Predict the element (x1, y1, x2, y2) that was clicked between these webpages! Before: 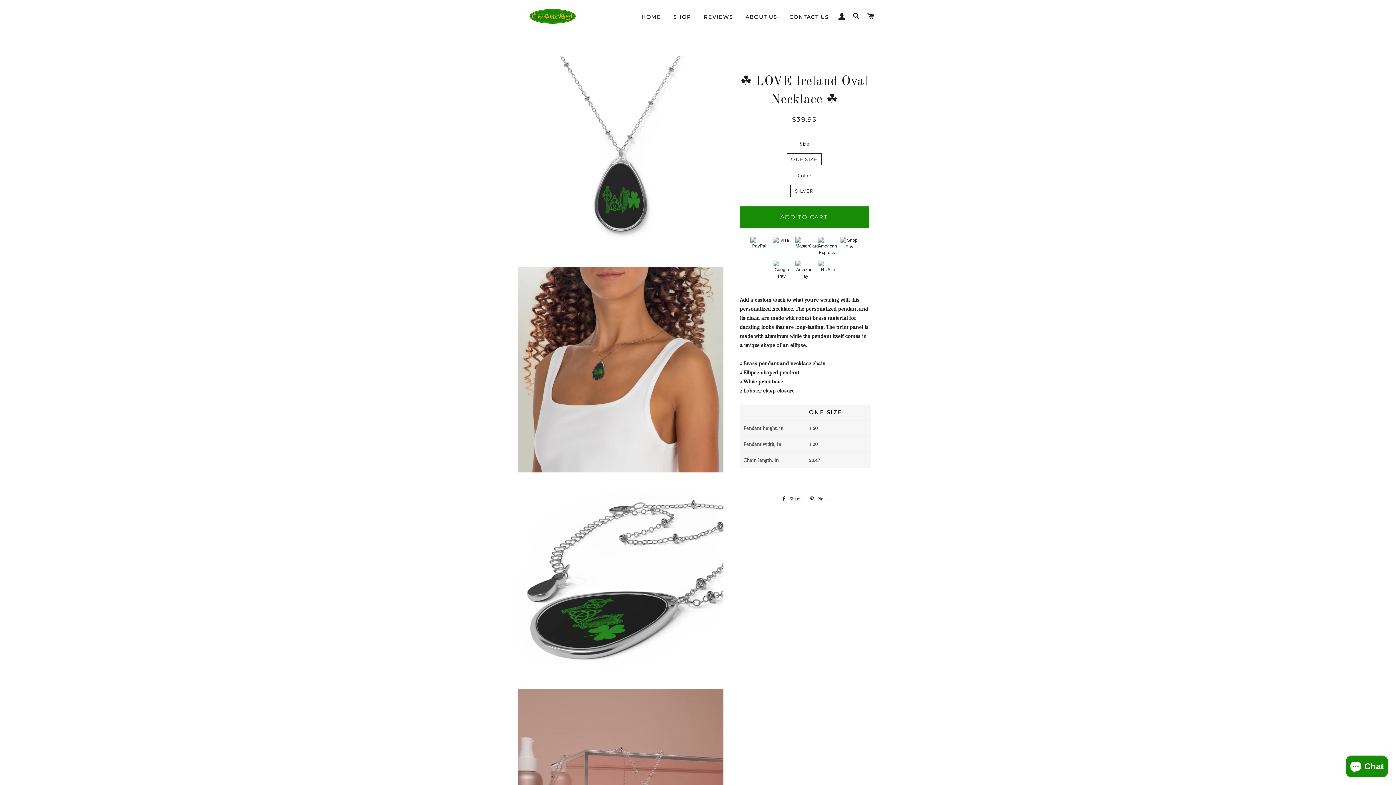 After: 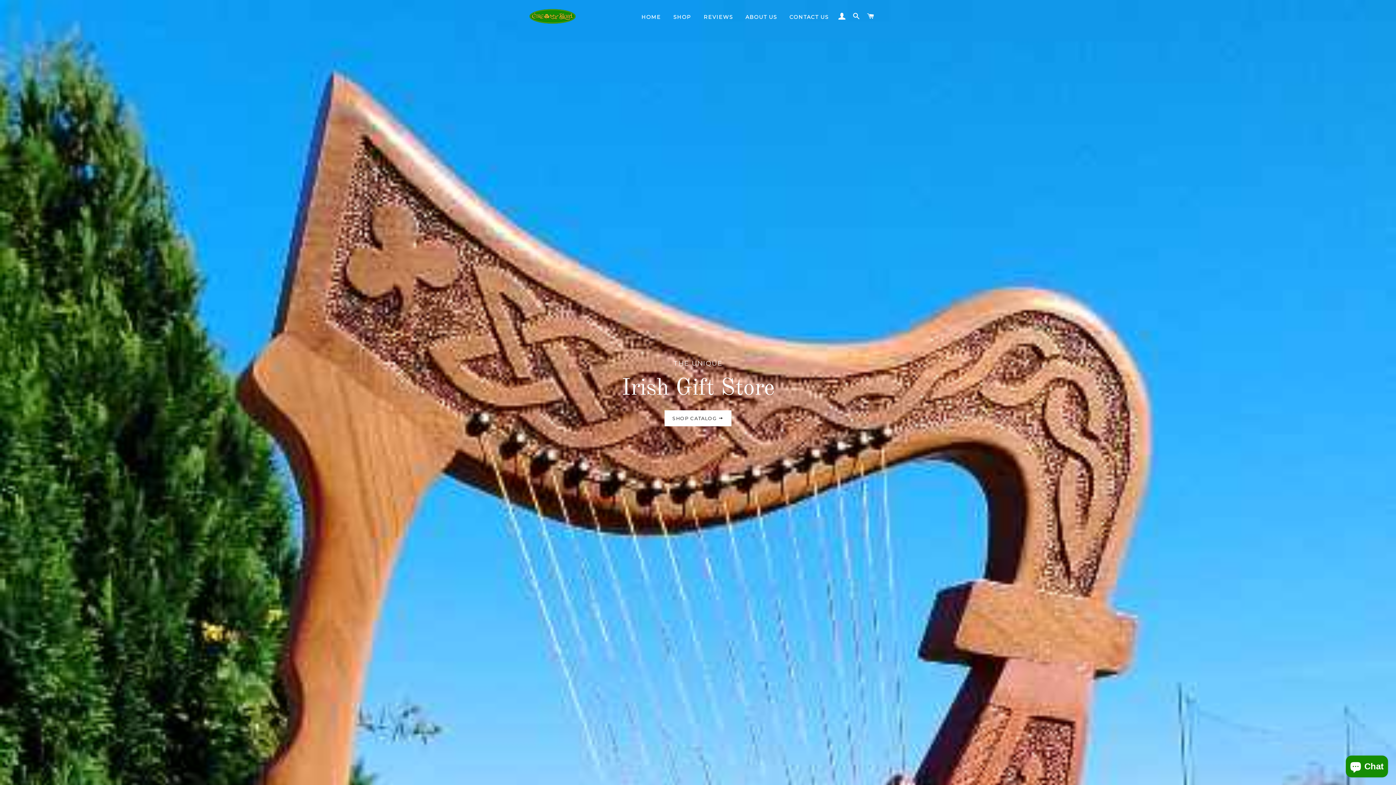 Action: bbox: (518, 9, 587, 23)